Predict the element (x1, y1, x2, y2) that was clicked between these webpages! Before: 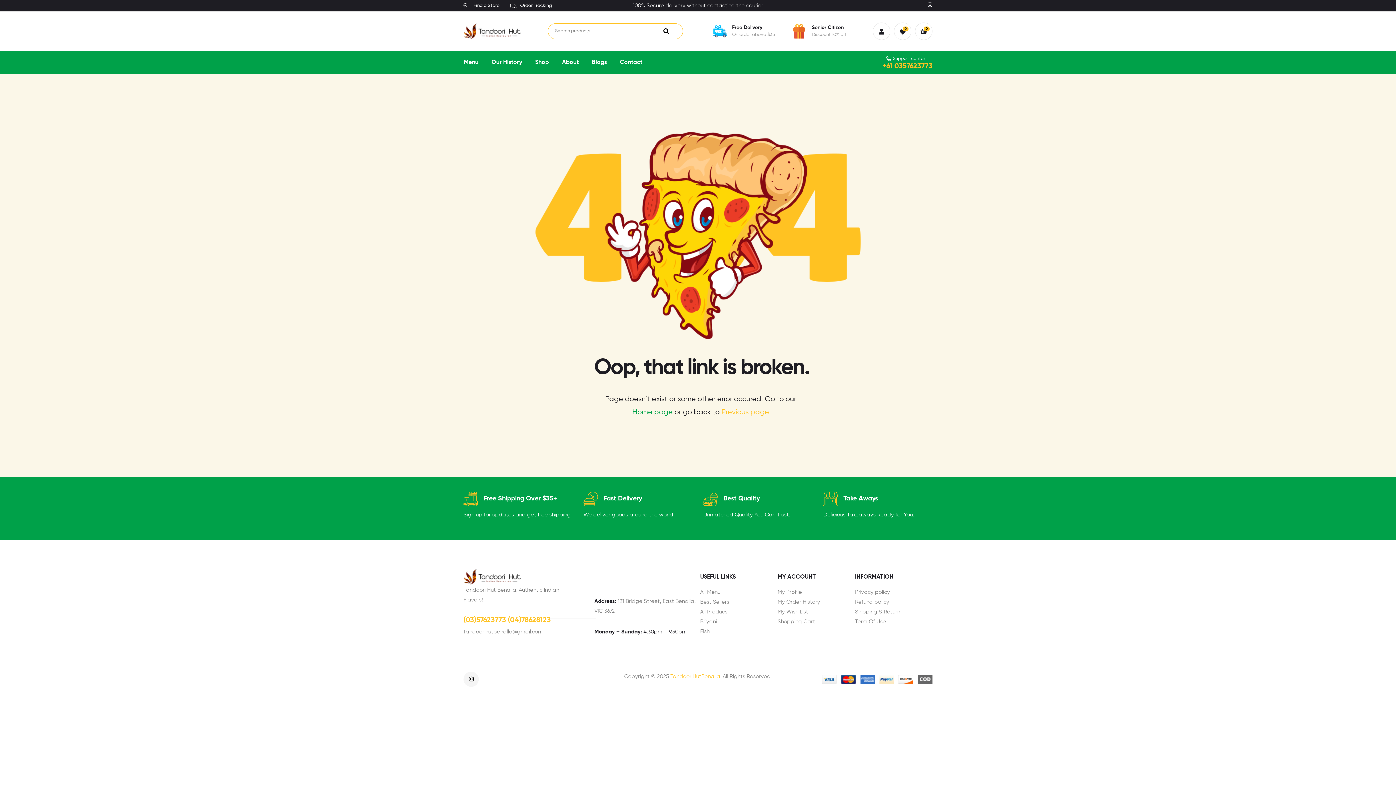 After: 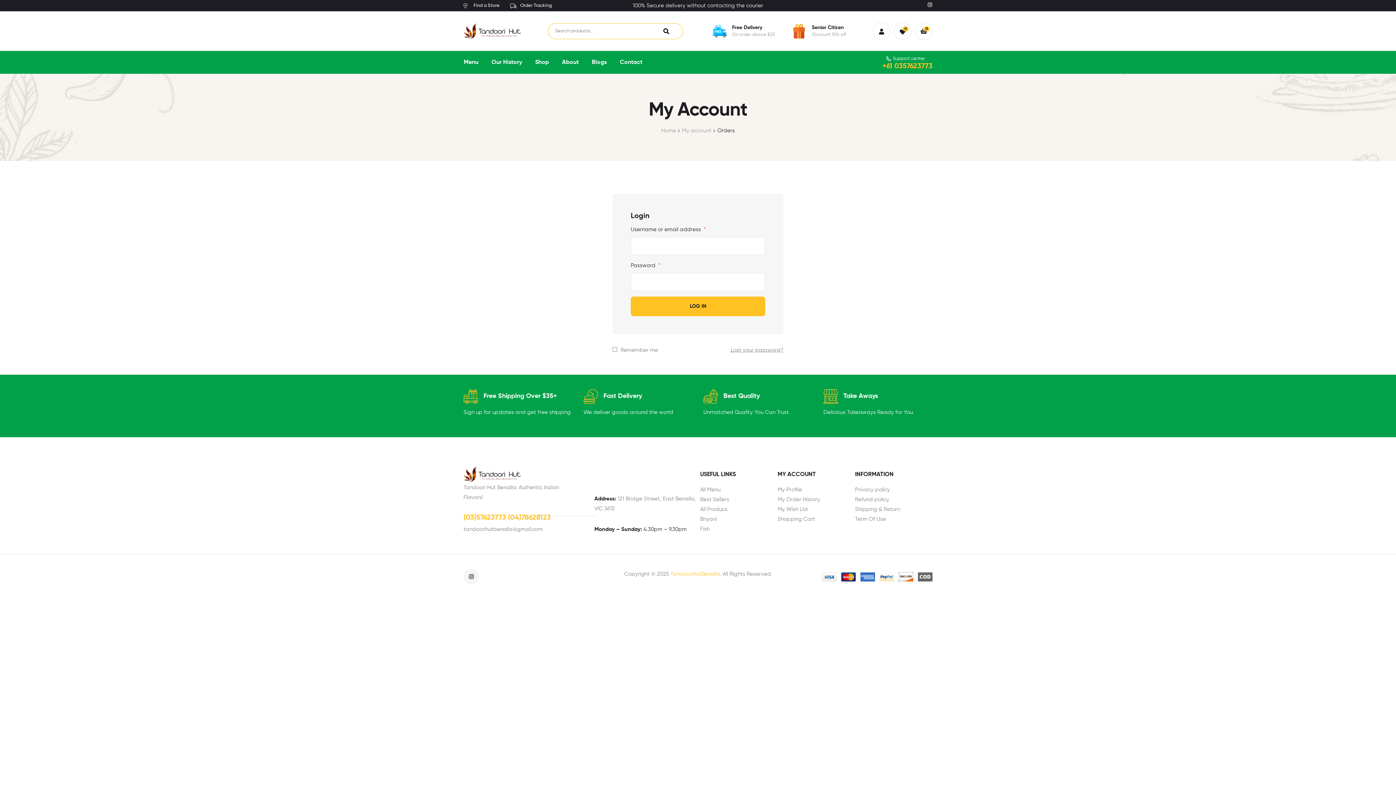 Action: label: Order Tracking bbox: (510, 1, 552, 9)